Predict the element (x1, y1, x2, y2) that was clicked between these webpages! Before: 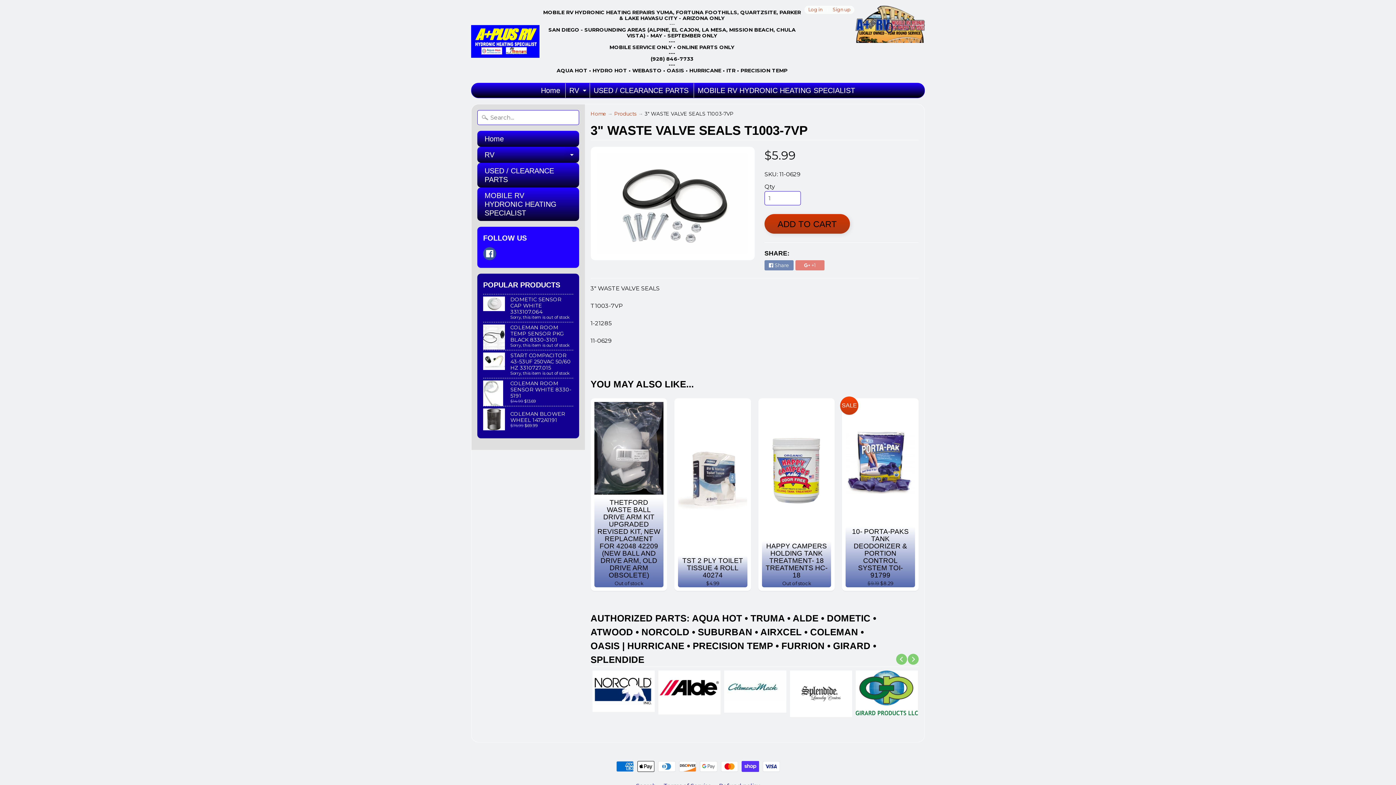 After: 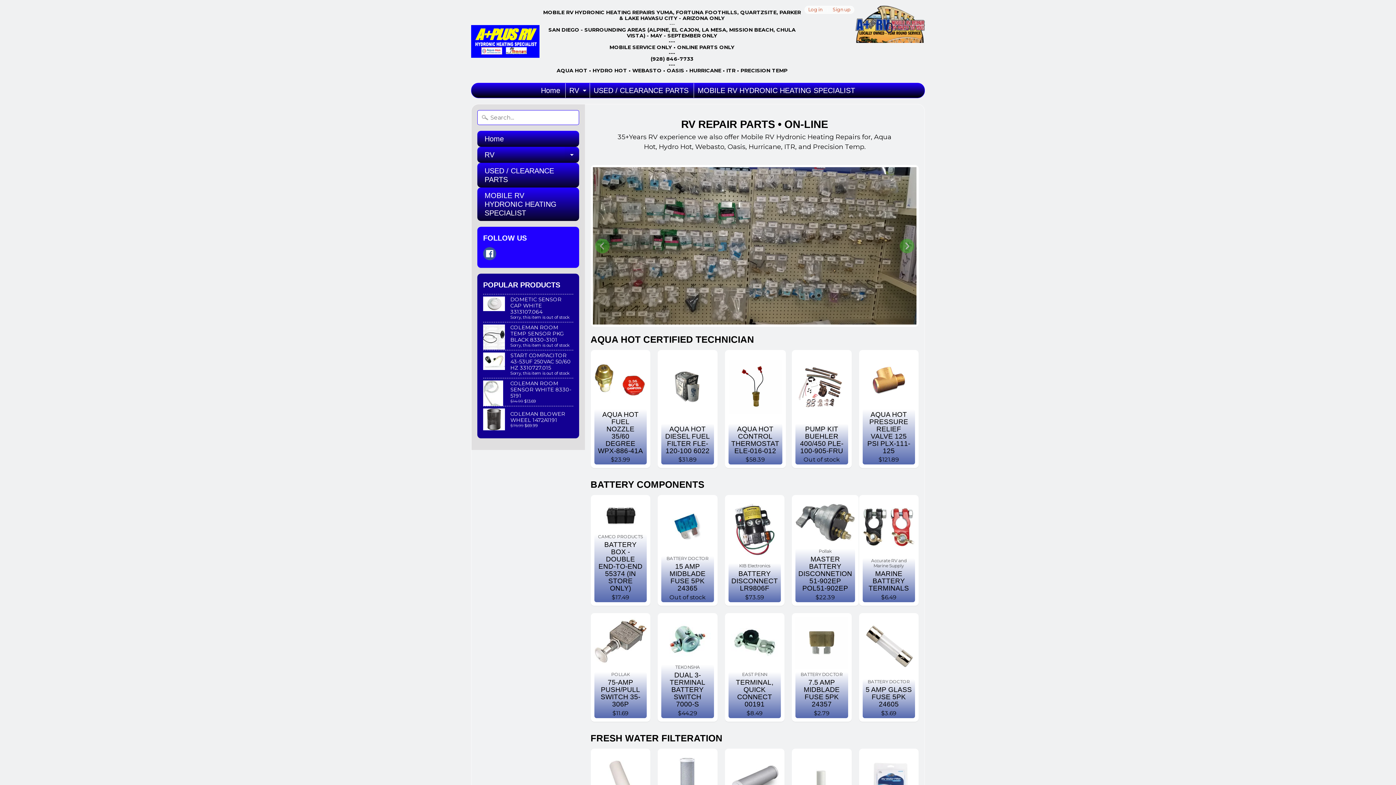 Action: bbox: (590, 110, 606, 116) label: Home